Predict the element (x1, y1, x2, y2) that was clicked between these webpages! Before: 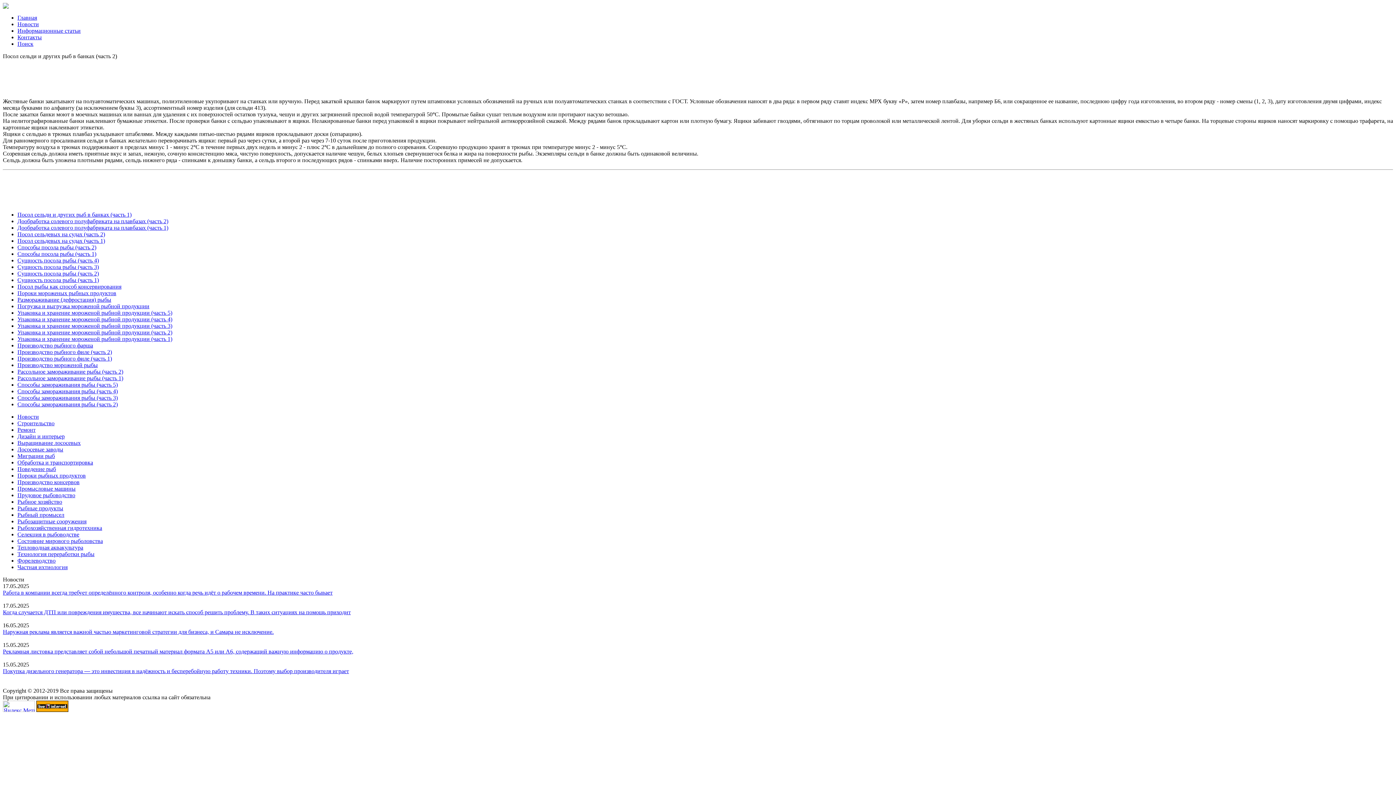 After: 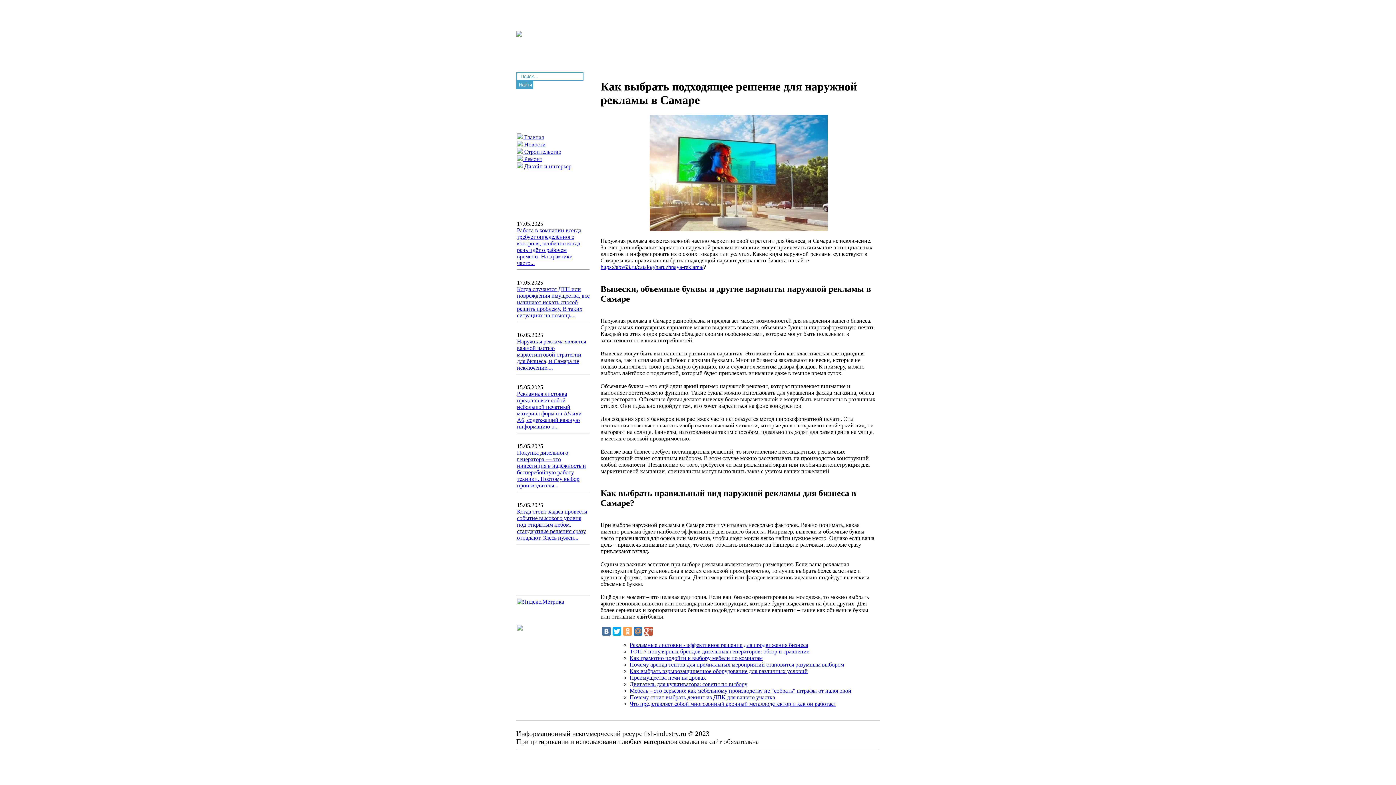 Action: bbox: (2, 629, 273, 635) label: Наружная реклама является важной частью маркетинговой стратегии для бизнеса, и Самара не исключение.